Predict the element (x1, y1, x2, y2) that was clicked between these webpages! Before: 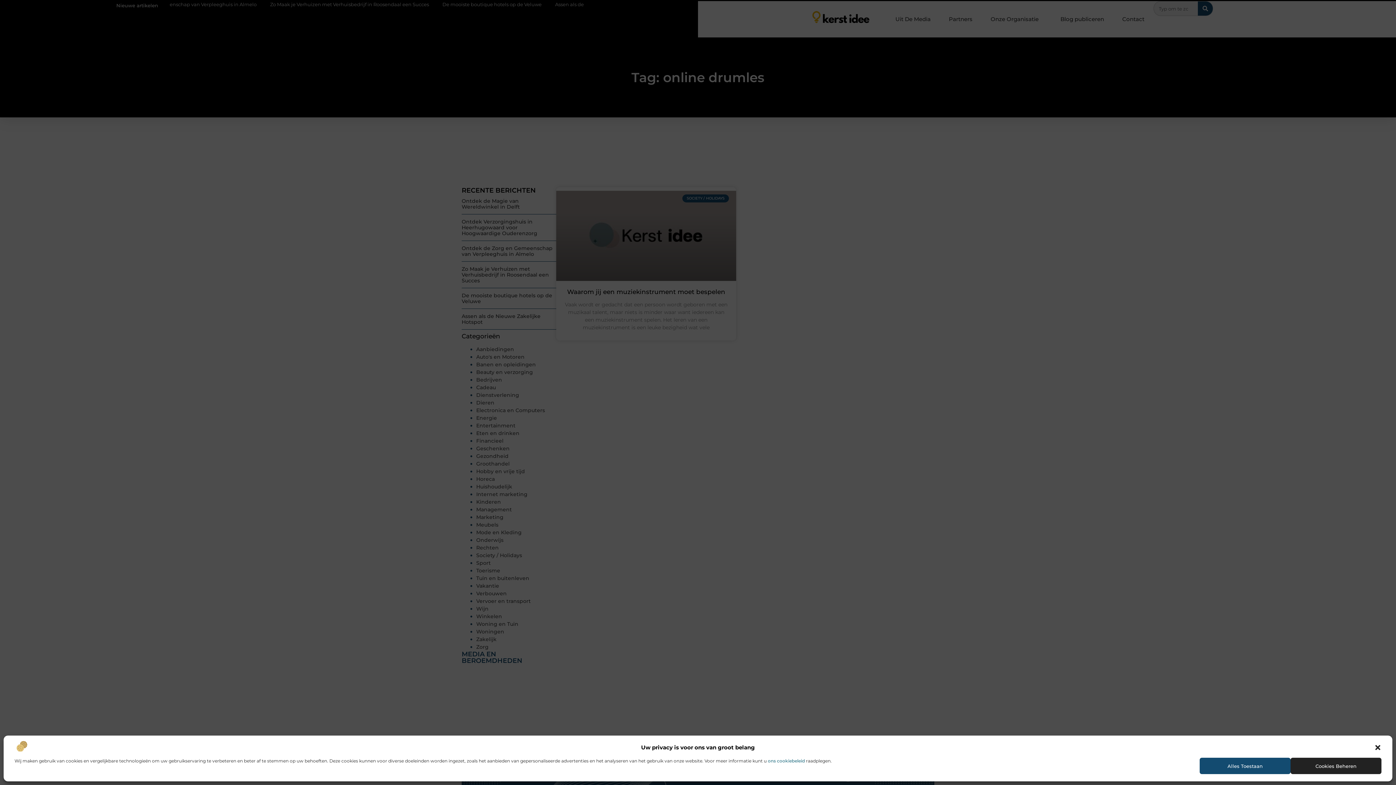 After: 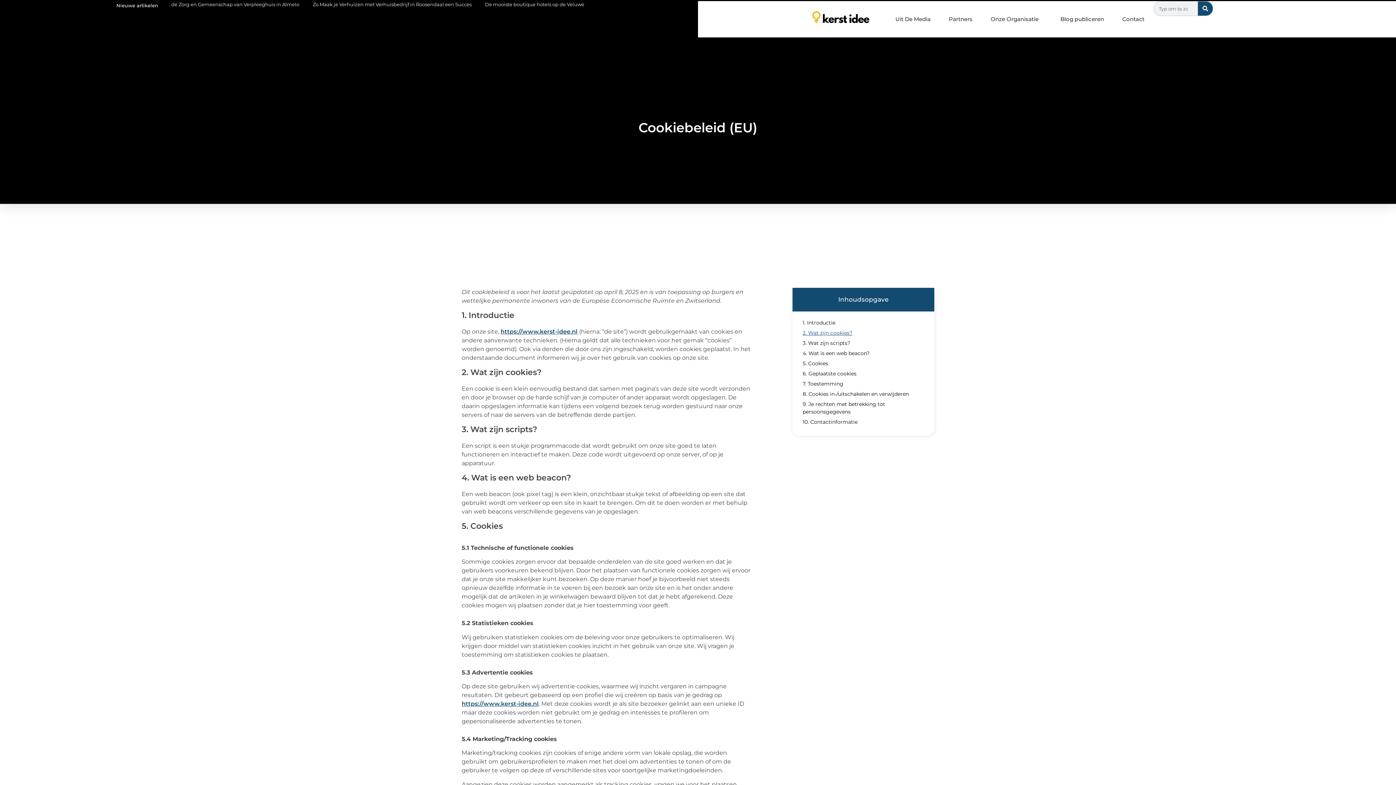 Action: bbox: (768, 758, 805, 764) label: ons cookiebeleid